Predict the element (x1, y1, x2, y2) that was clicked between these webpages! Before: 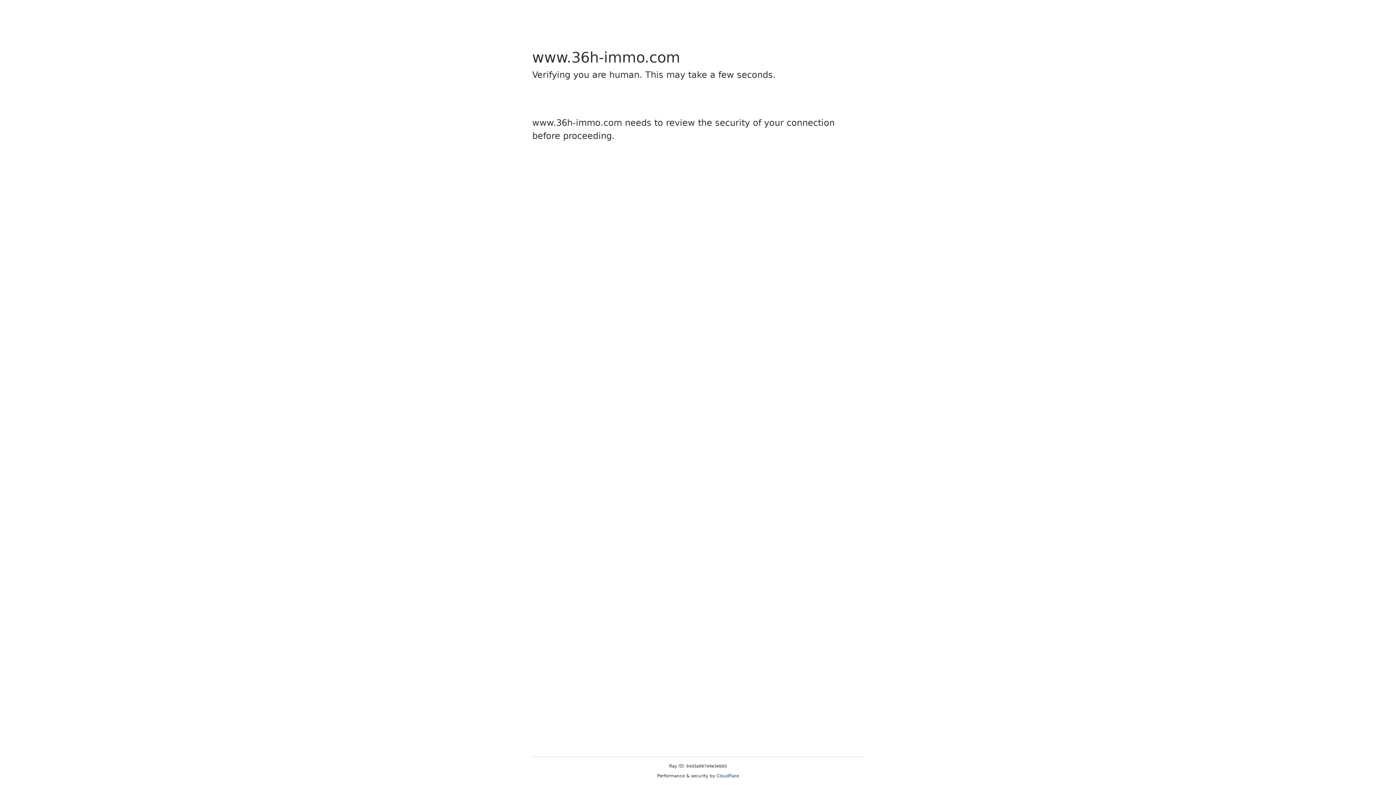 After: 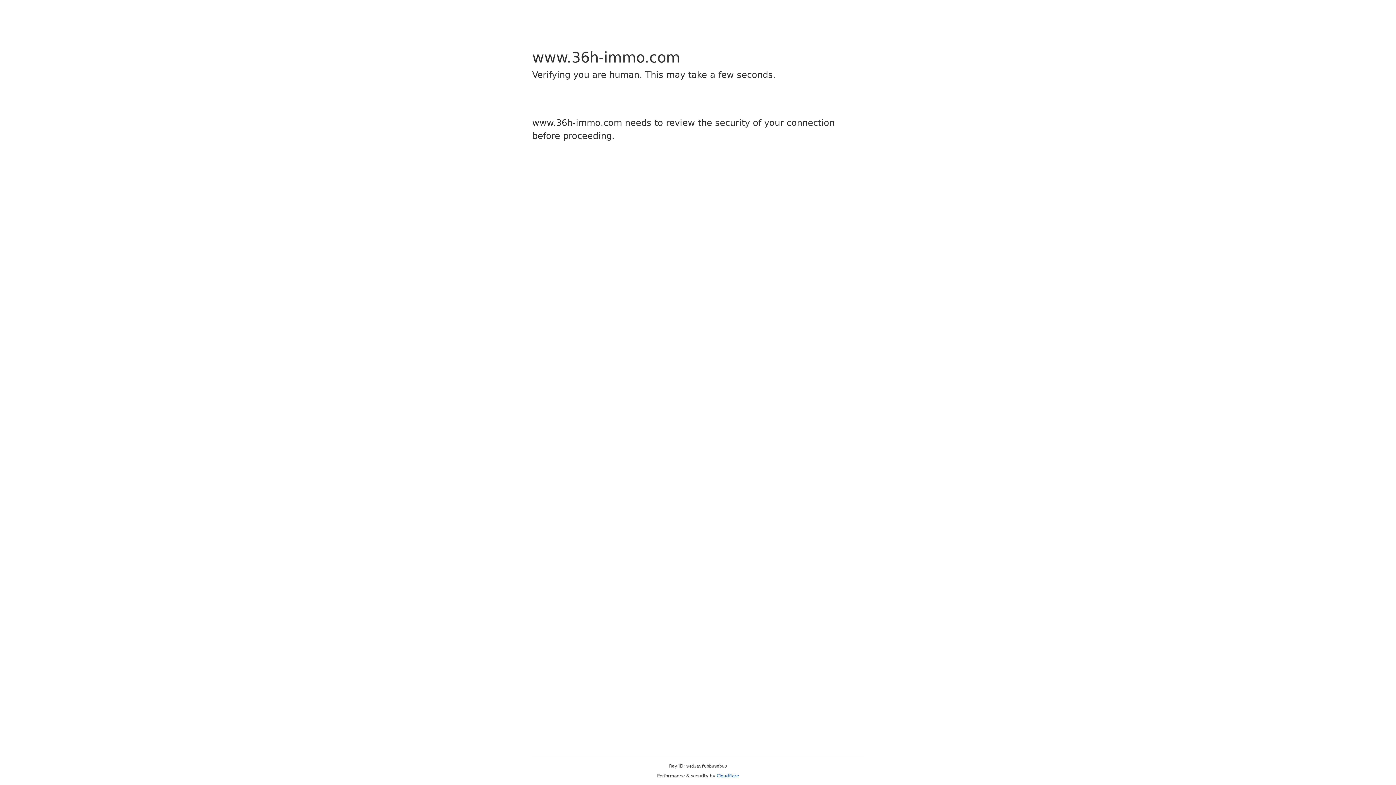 Action: bbox: (716, 773, 739, 778) label: Cloudflare